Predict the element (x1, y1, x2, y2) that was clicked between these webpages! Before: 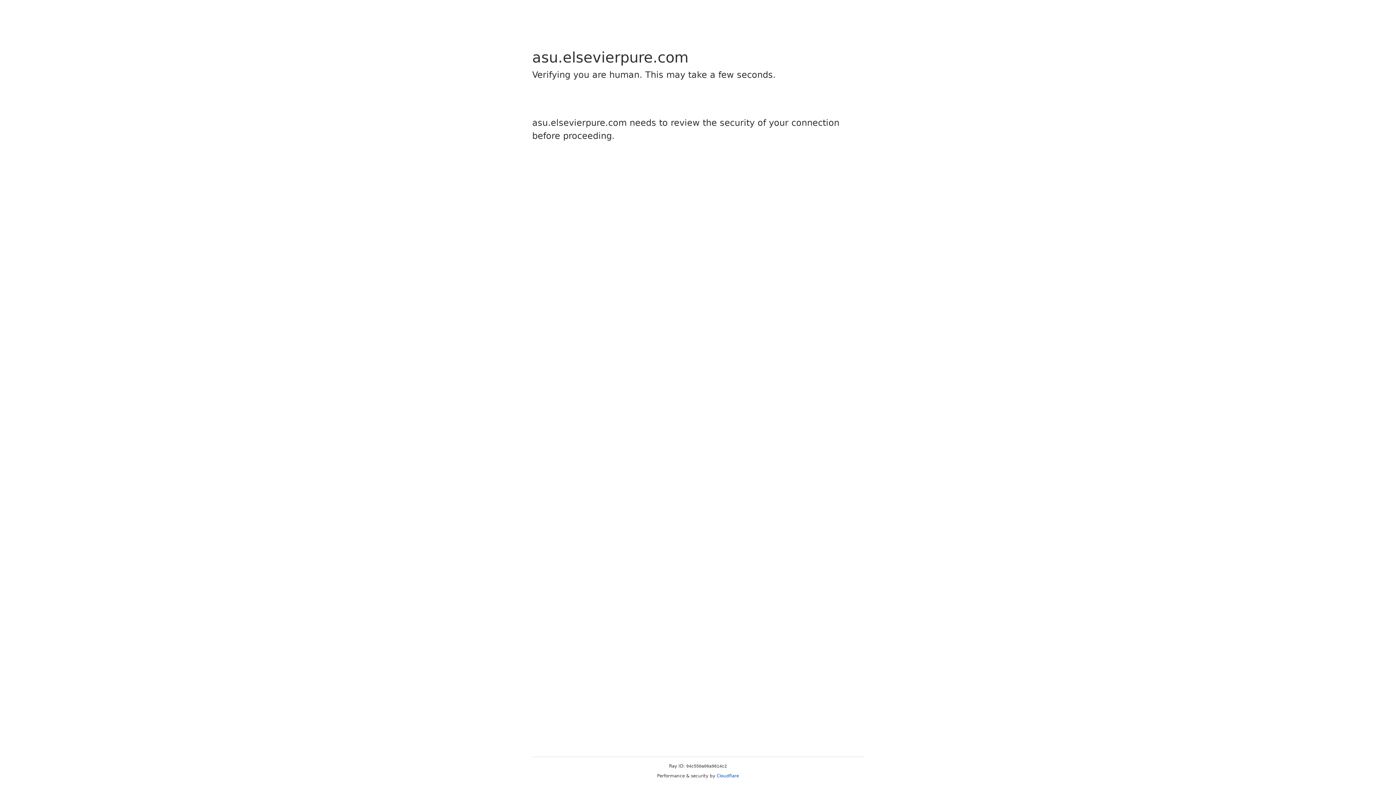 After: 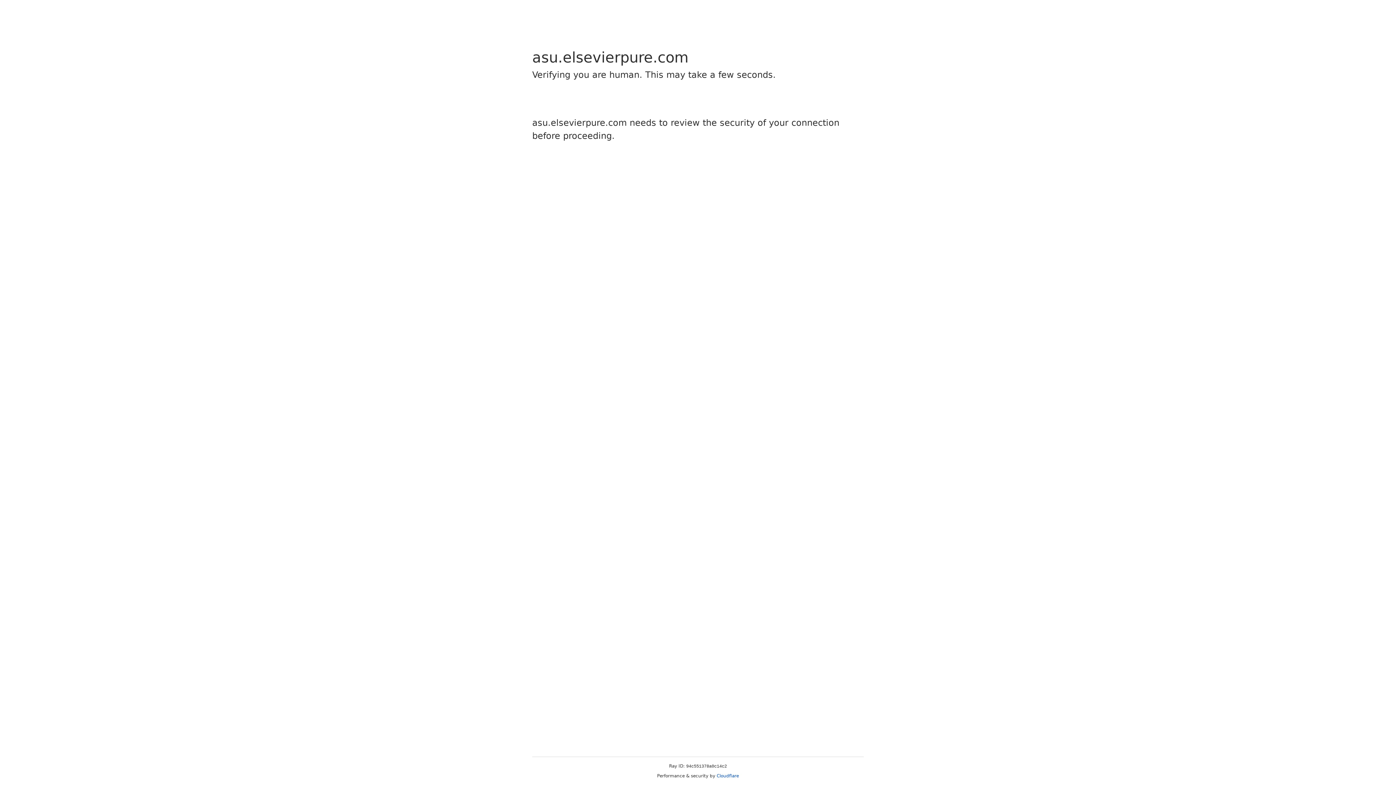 Action: bbox: (716, 773, 739, 778) label: Cloudflare